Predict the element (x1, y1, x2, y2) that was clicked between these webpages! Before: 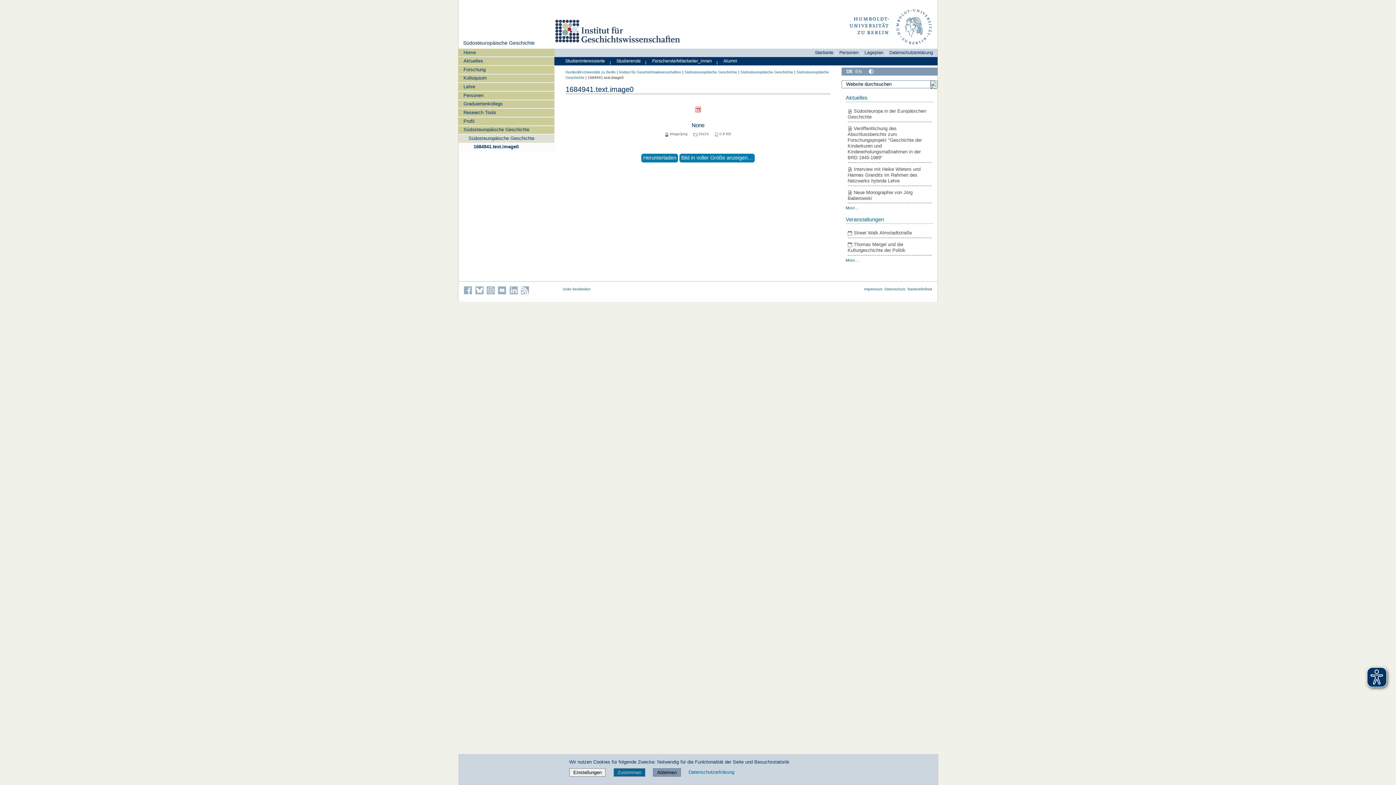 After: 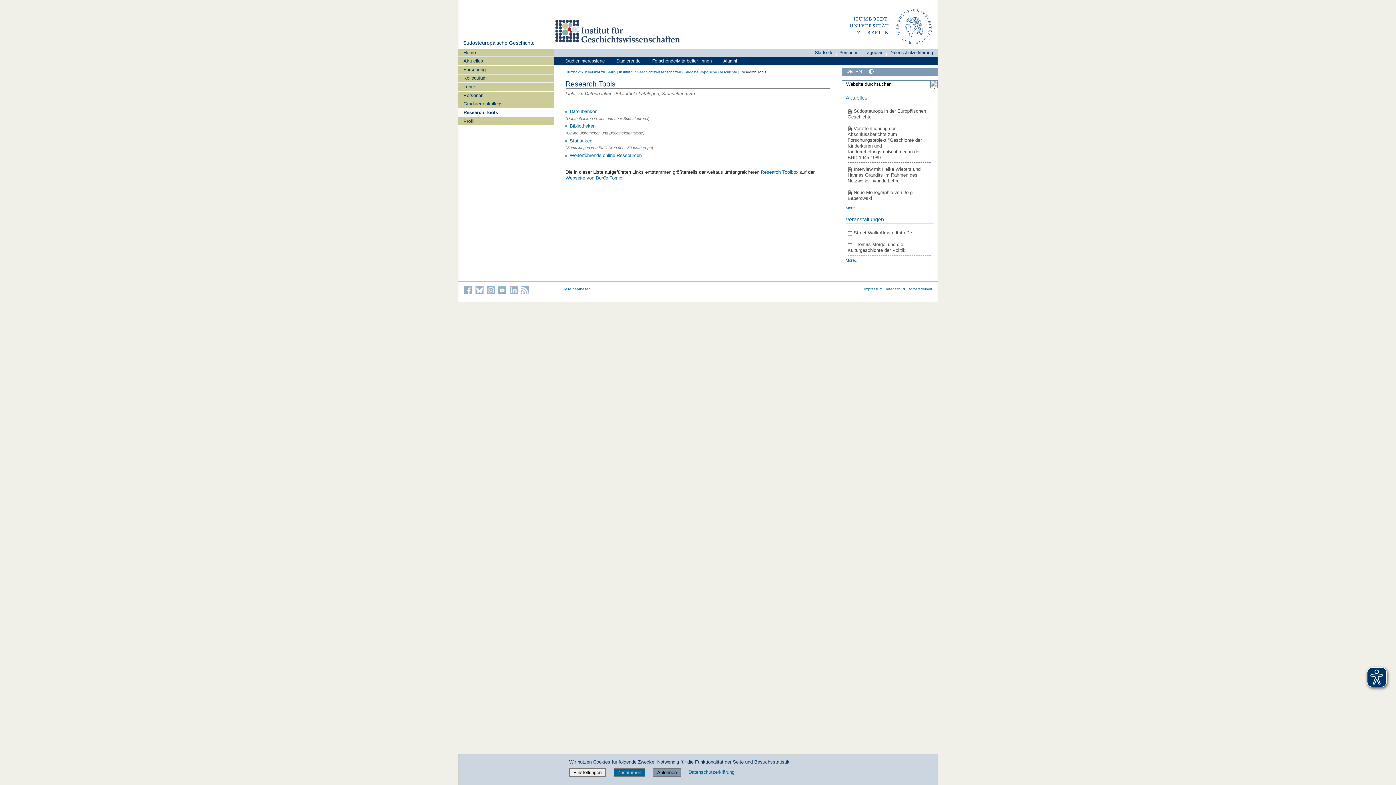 Action: label: Research Tools bbox: (458, 108, 554, 116)